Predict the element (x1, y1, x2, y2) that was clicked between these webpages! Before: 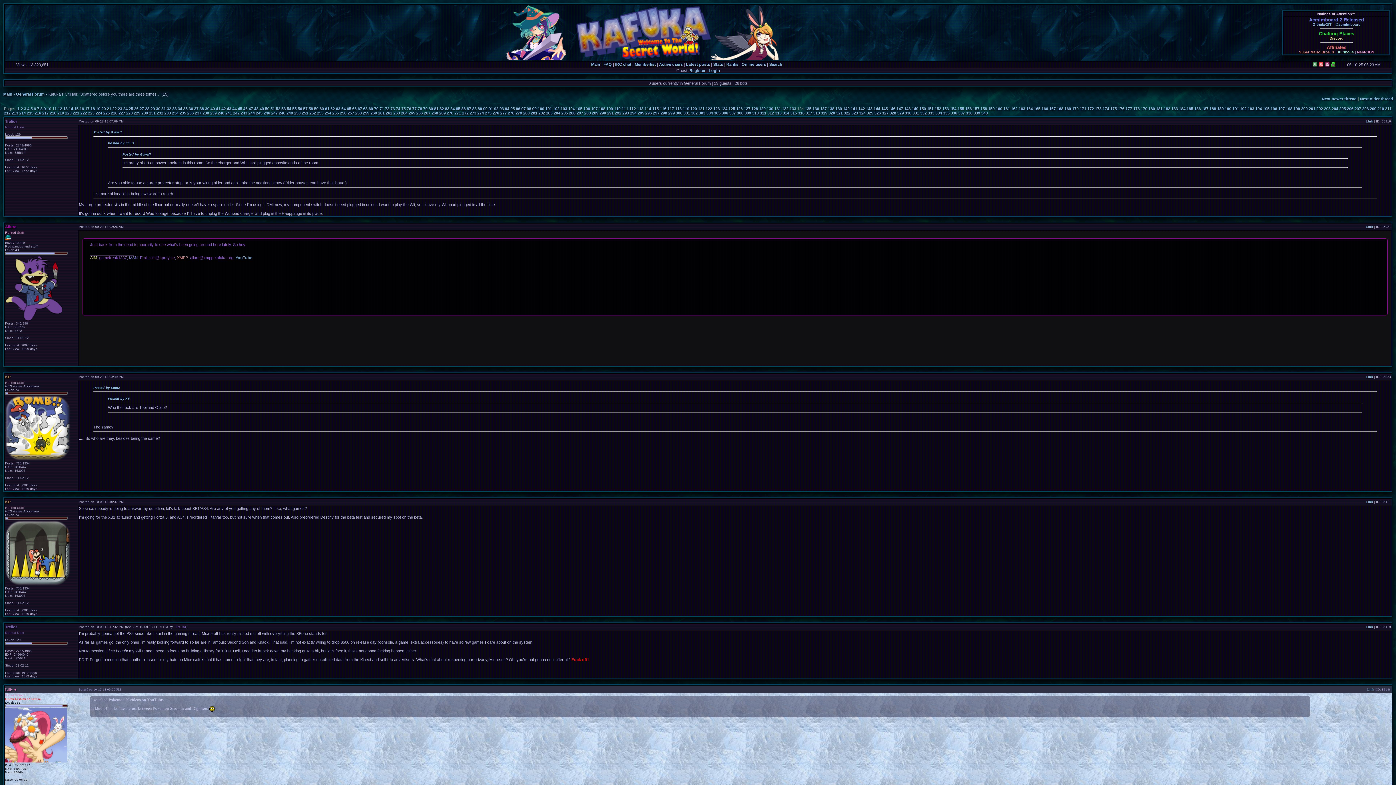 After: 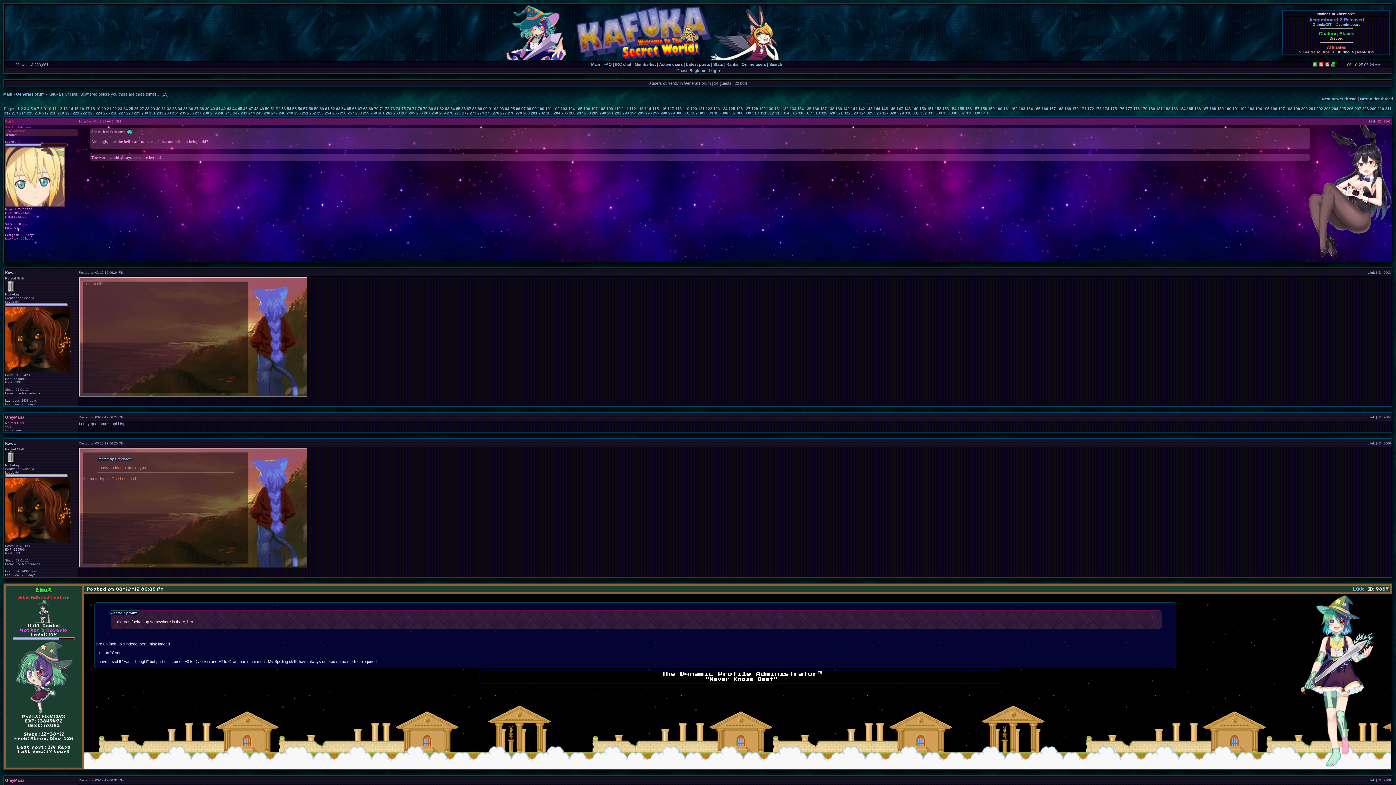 Action: label: 52 bbox: (276, 106, 280, 110)